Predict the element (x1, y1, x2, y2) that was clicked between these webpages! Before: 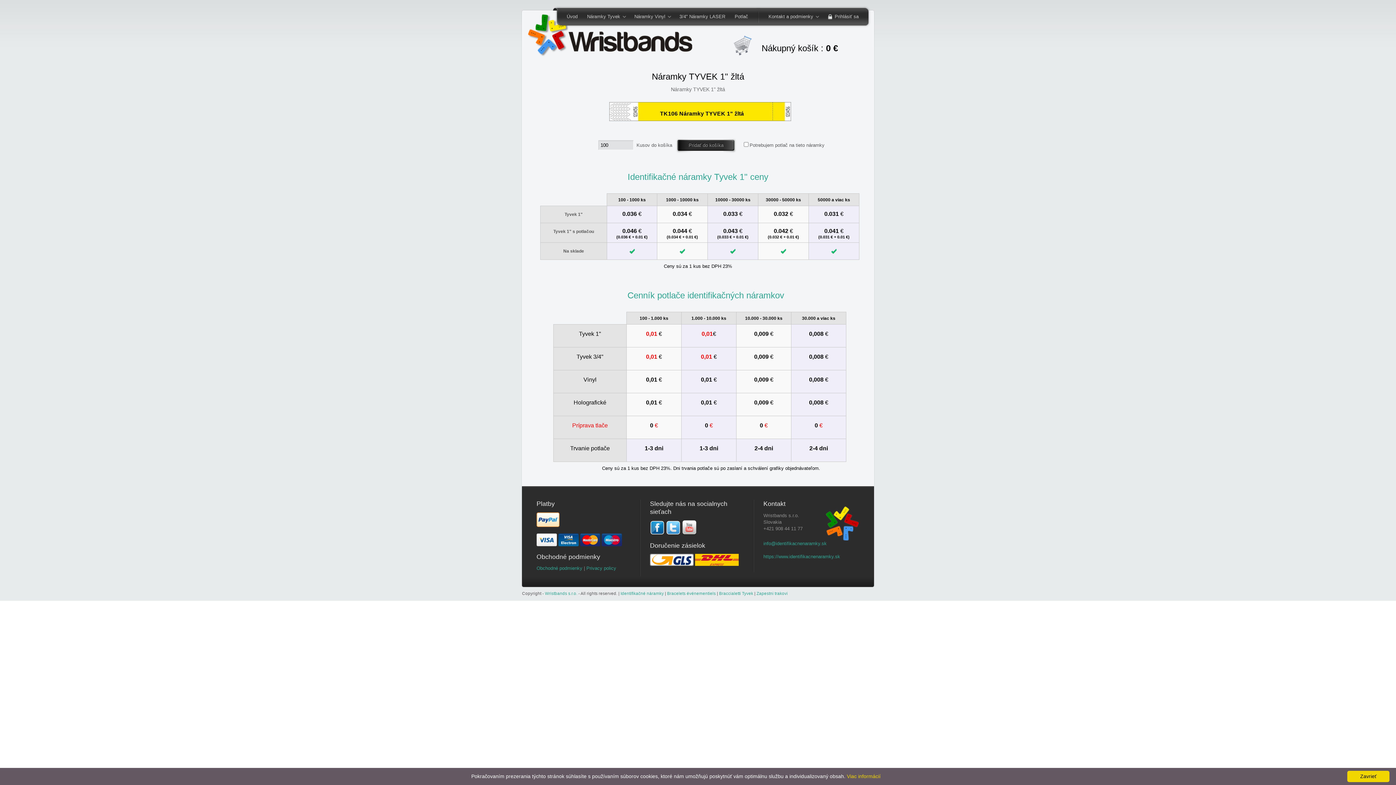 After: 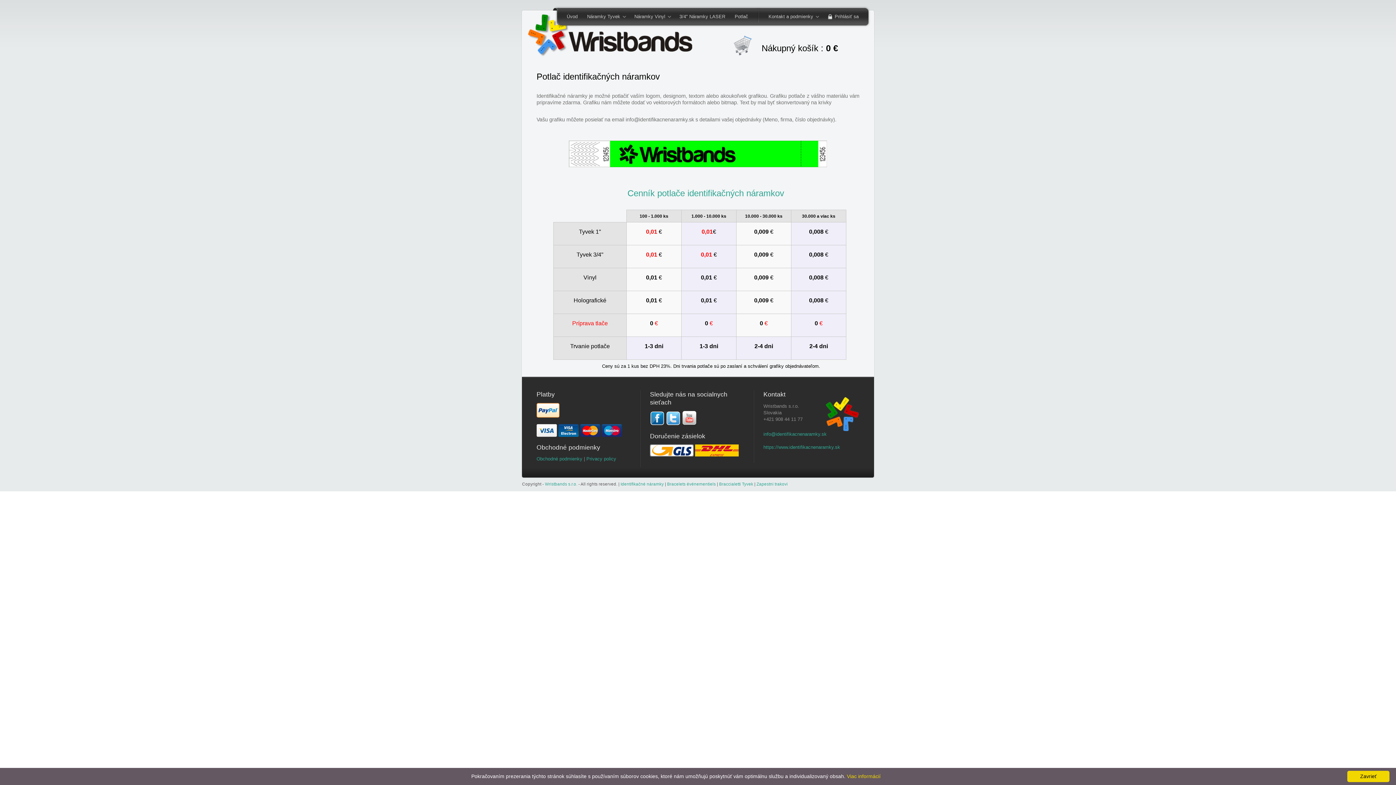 Action: label: Potlač bbox: (730, 8, 753, 25)